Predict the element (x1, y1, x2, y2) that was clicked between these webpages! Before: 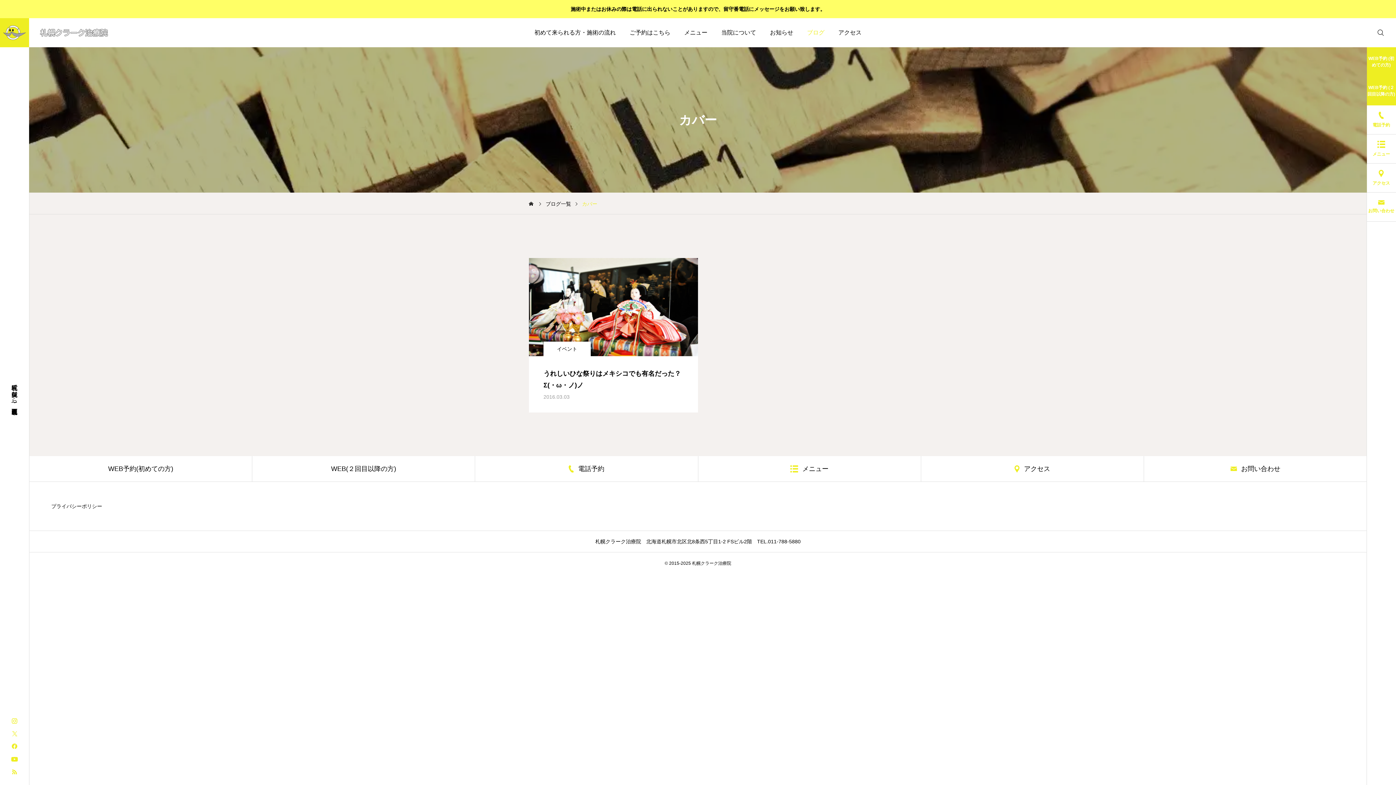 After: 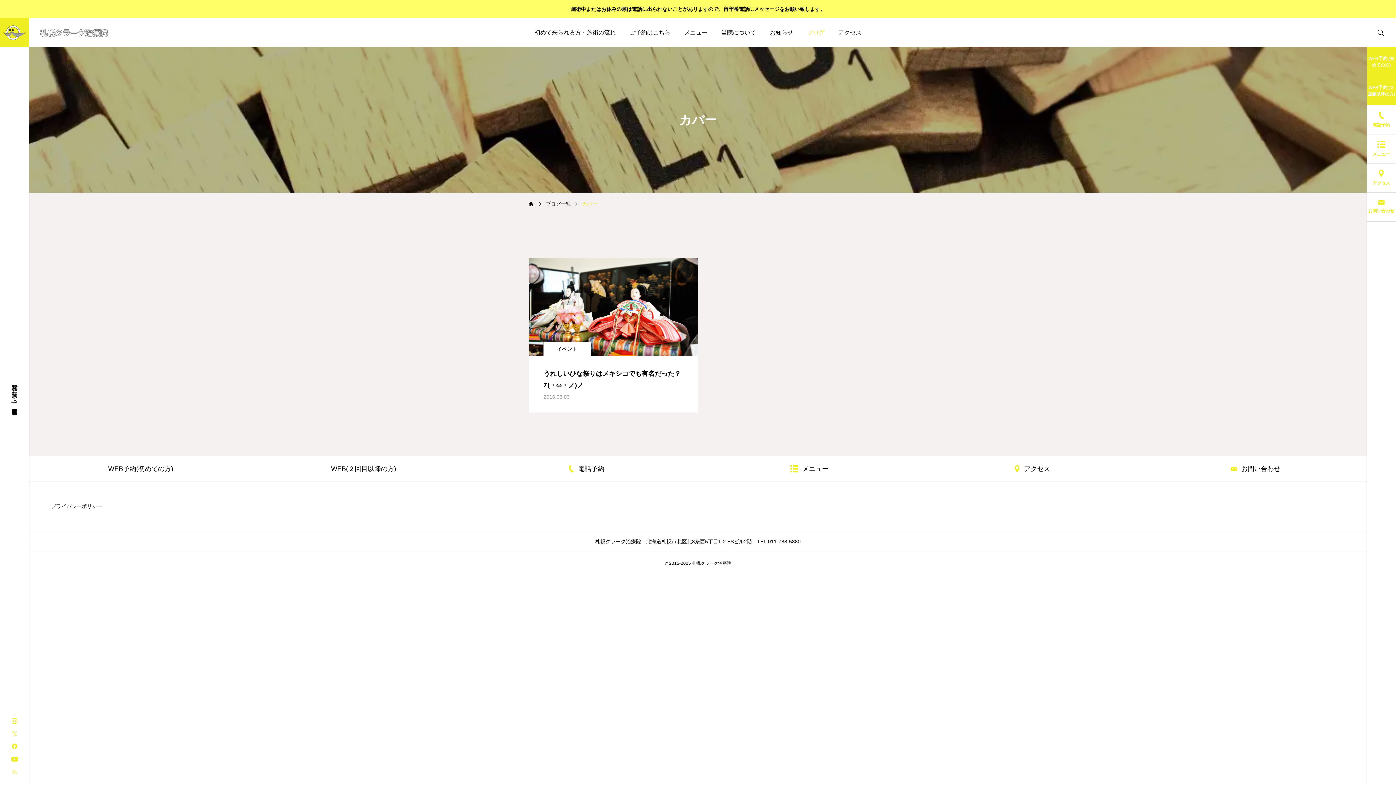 Action: bbox: (0, 765, 29, 778)